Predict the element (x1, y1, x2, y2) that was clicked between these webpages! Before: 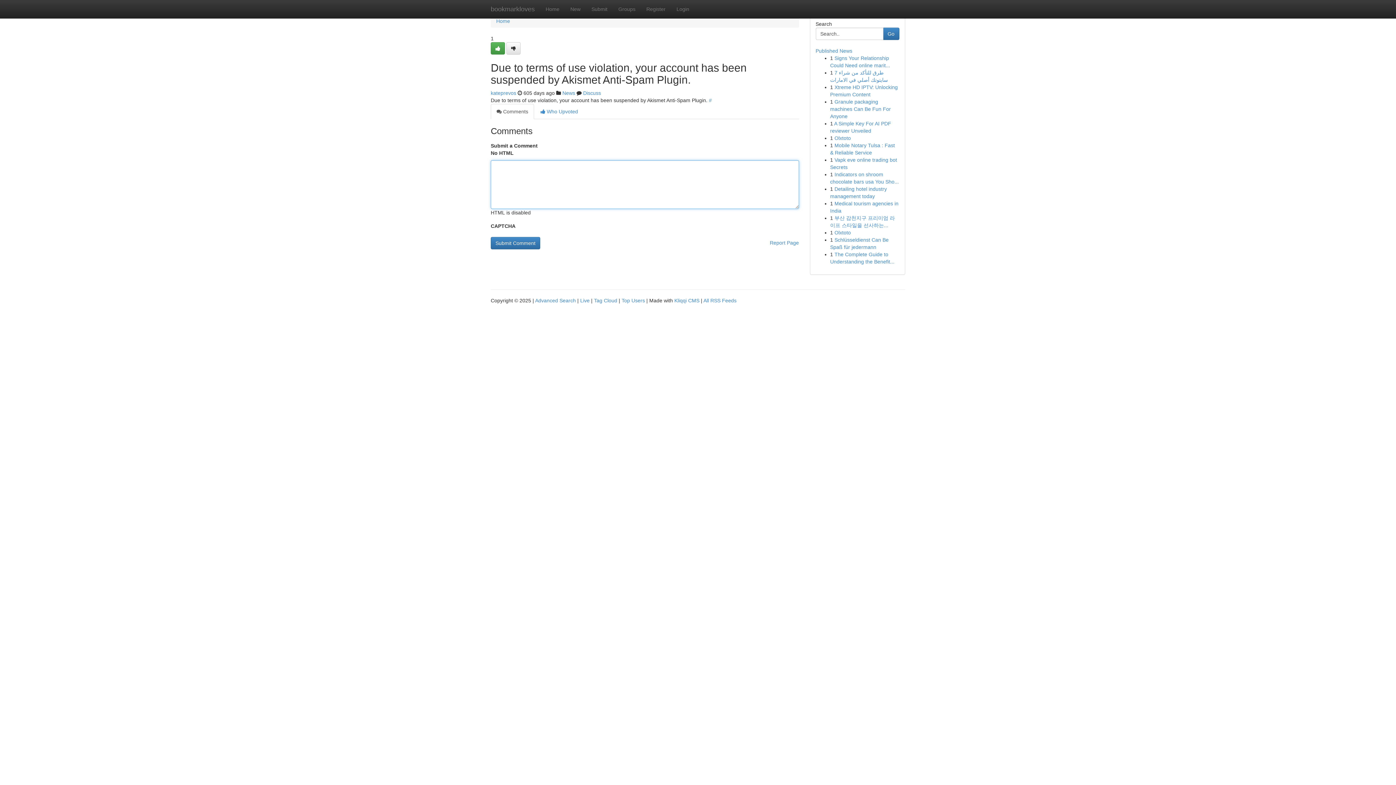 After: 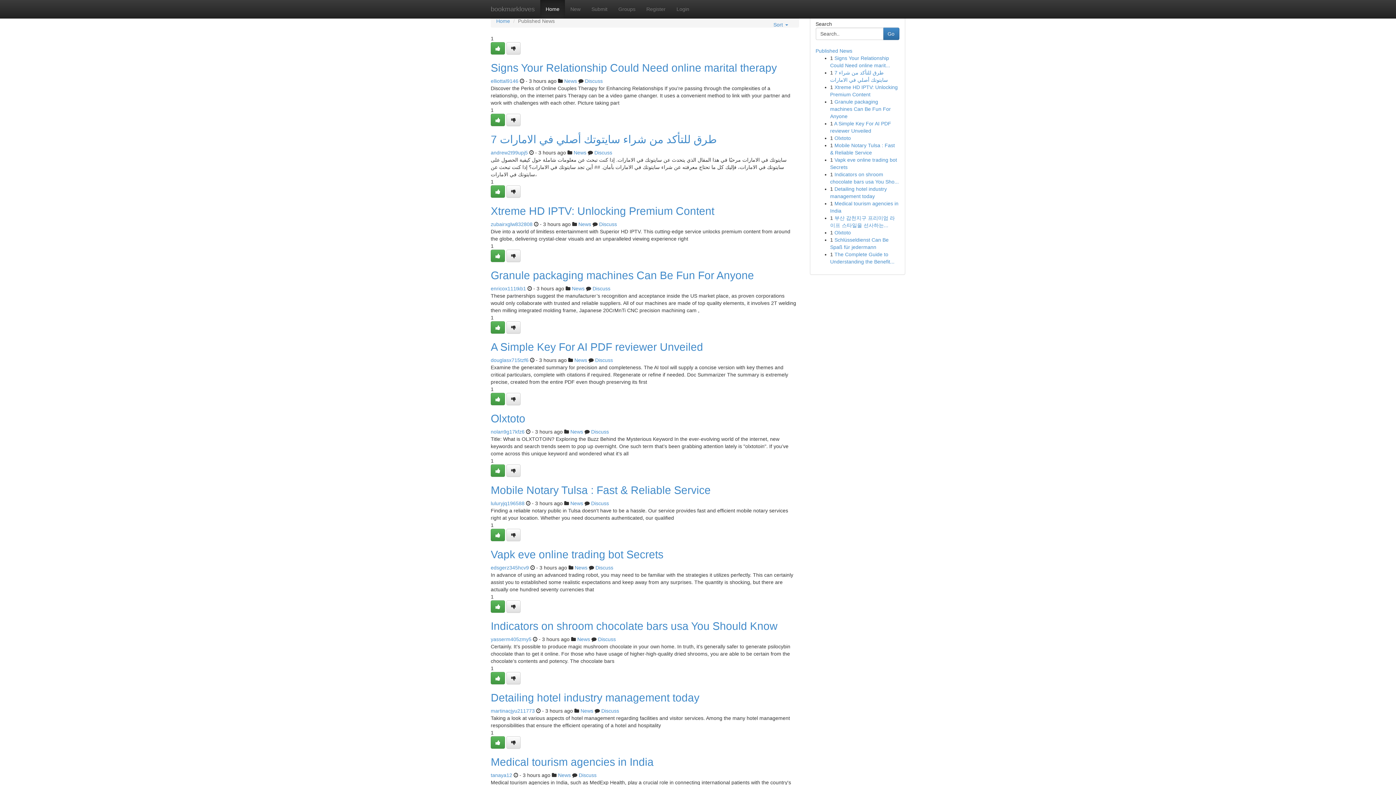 Action: label: Top Users bbox: (621, 297, 645, 303)